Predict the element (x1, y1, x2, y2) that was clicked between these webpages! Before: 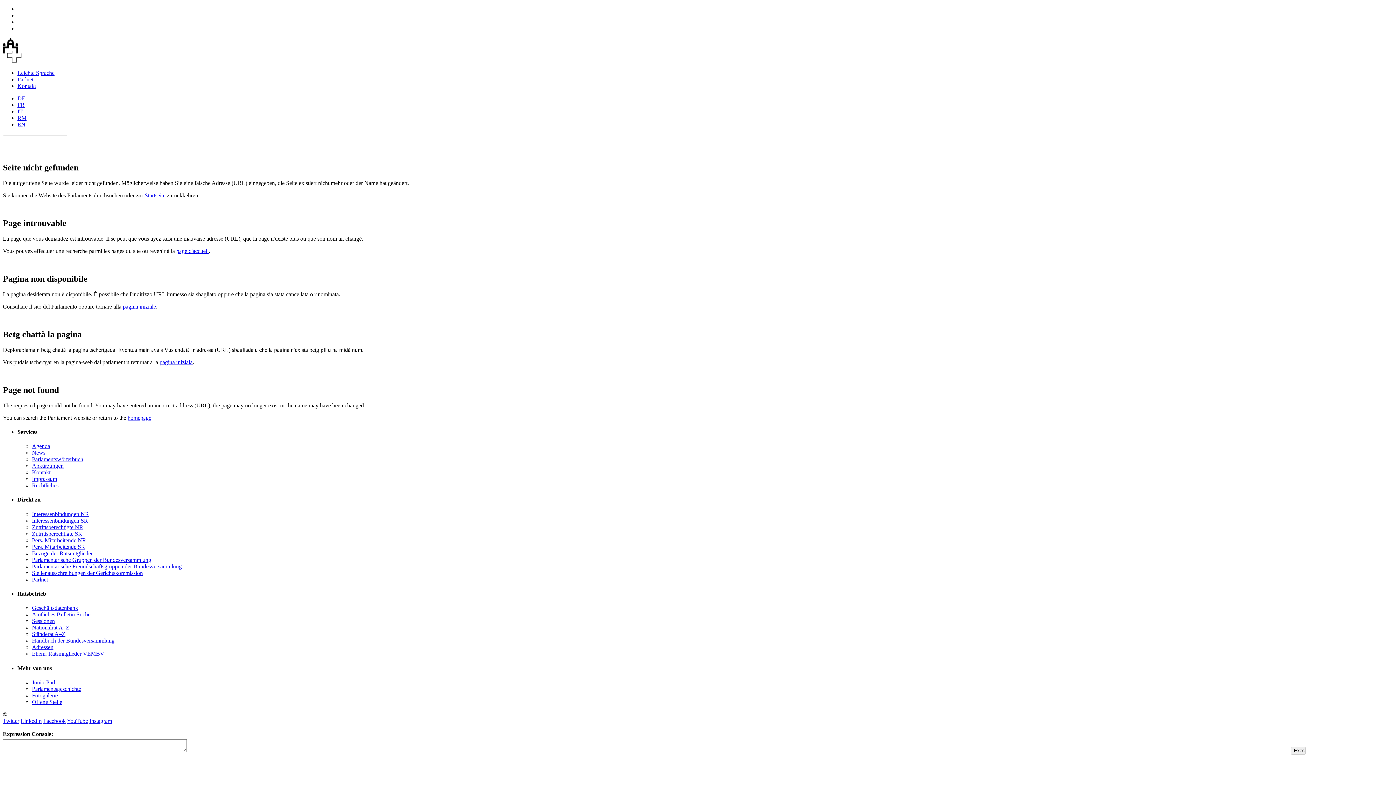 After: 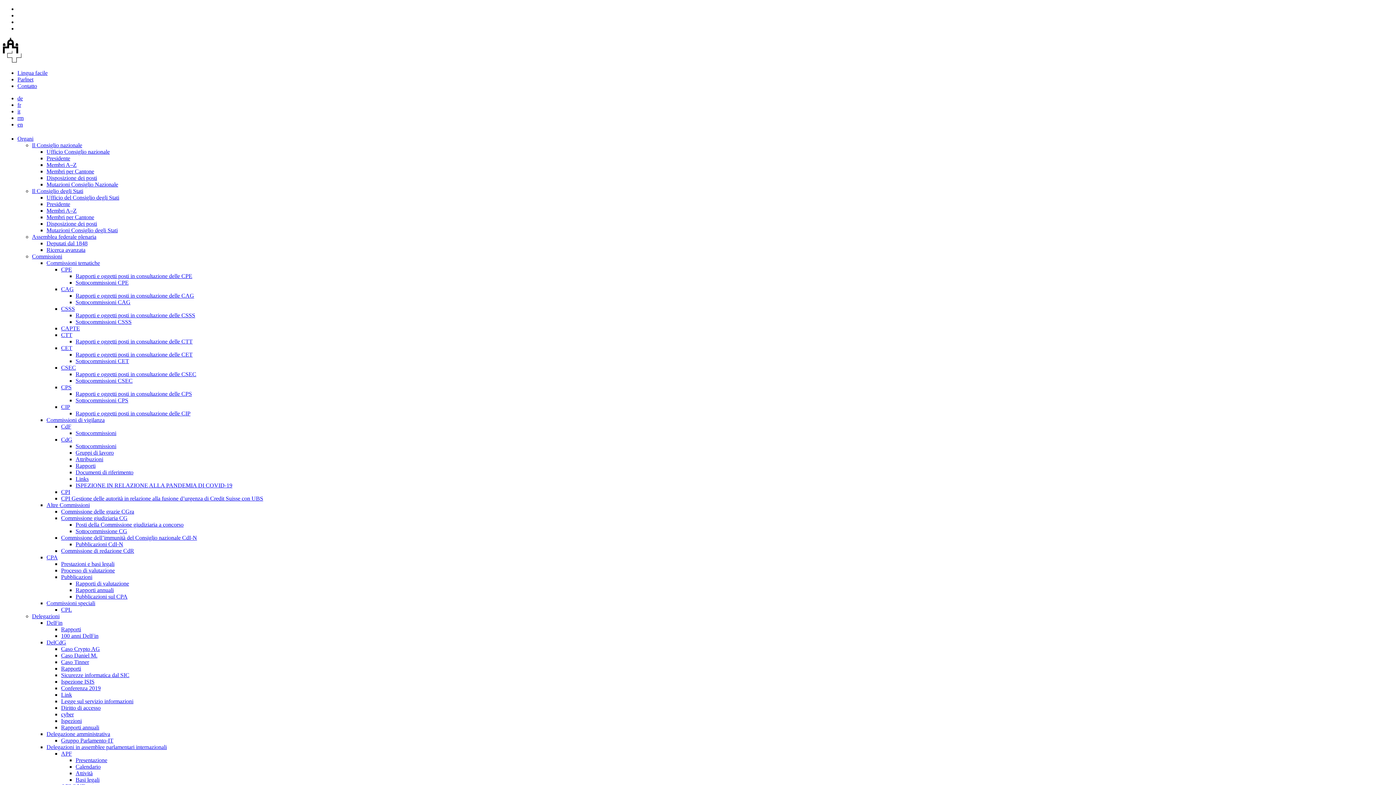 Action: bbox: (122, 303, 156, 309) label: pagina iniziale